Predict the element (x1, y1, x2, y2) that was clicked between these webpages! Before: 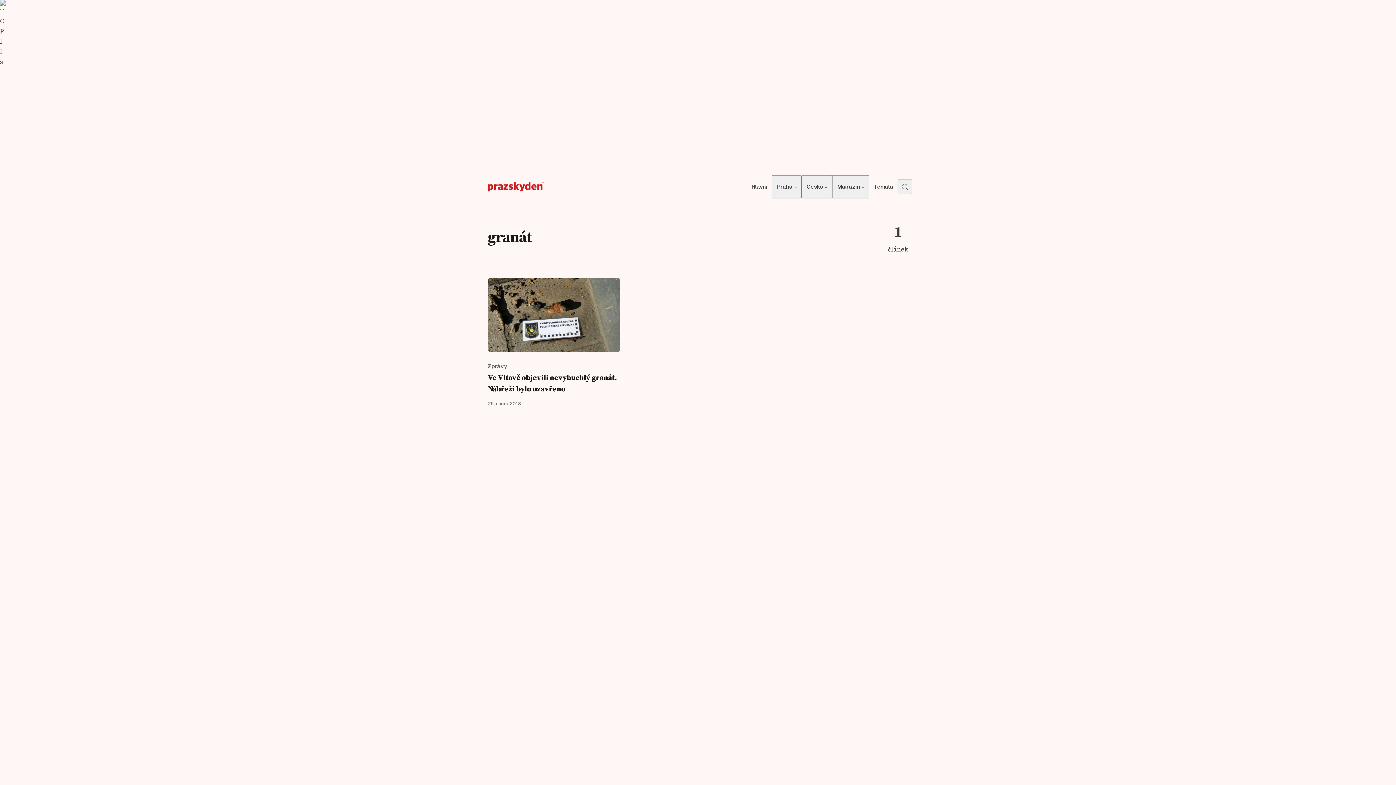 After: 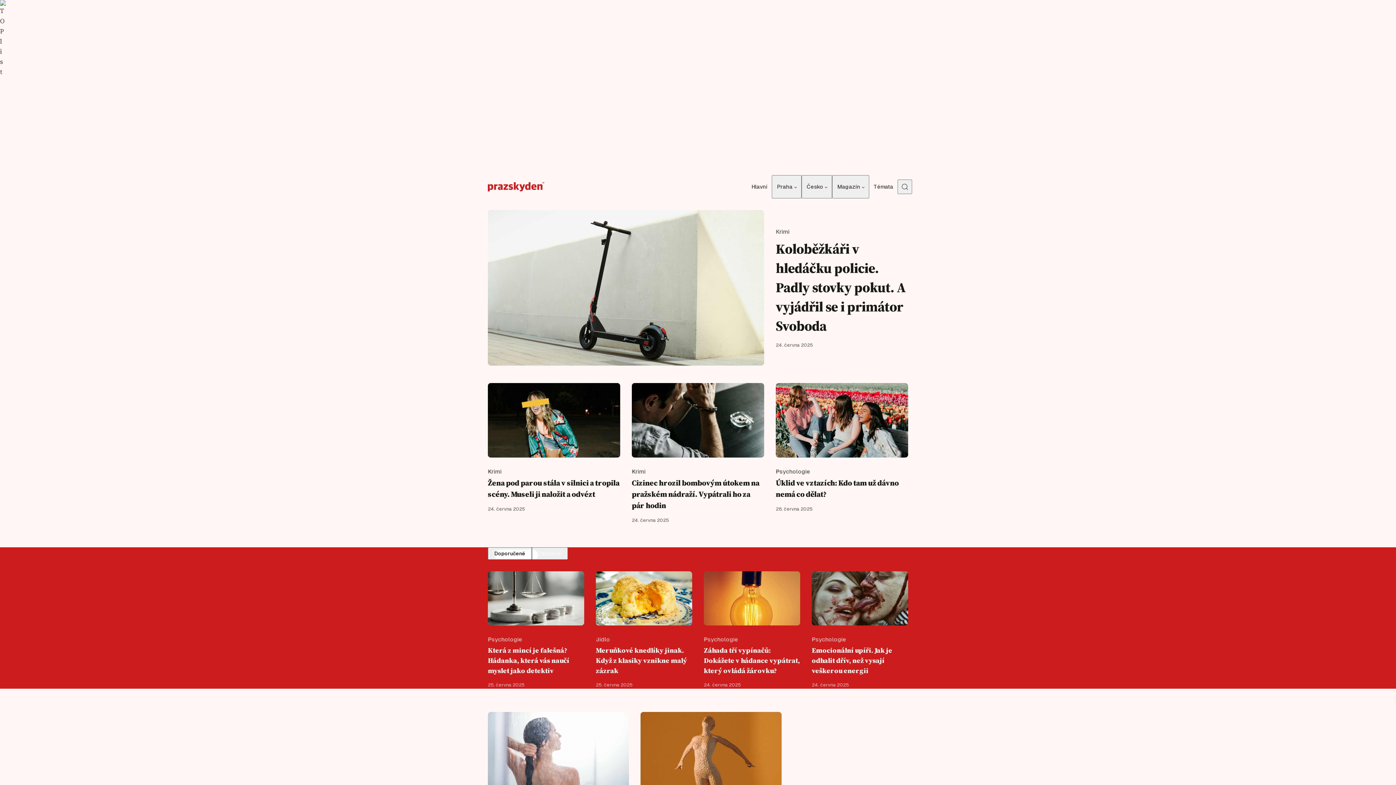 Action: bbox: (488, 179, 544, 194)